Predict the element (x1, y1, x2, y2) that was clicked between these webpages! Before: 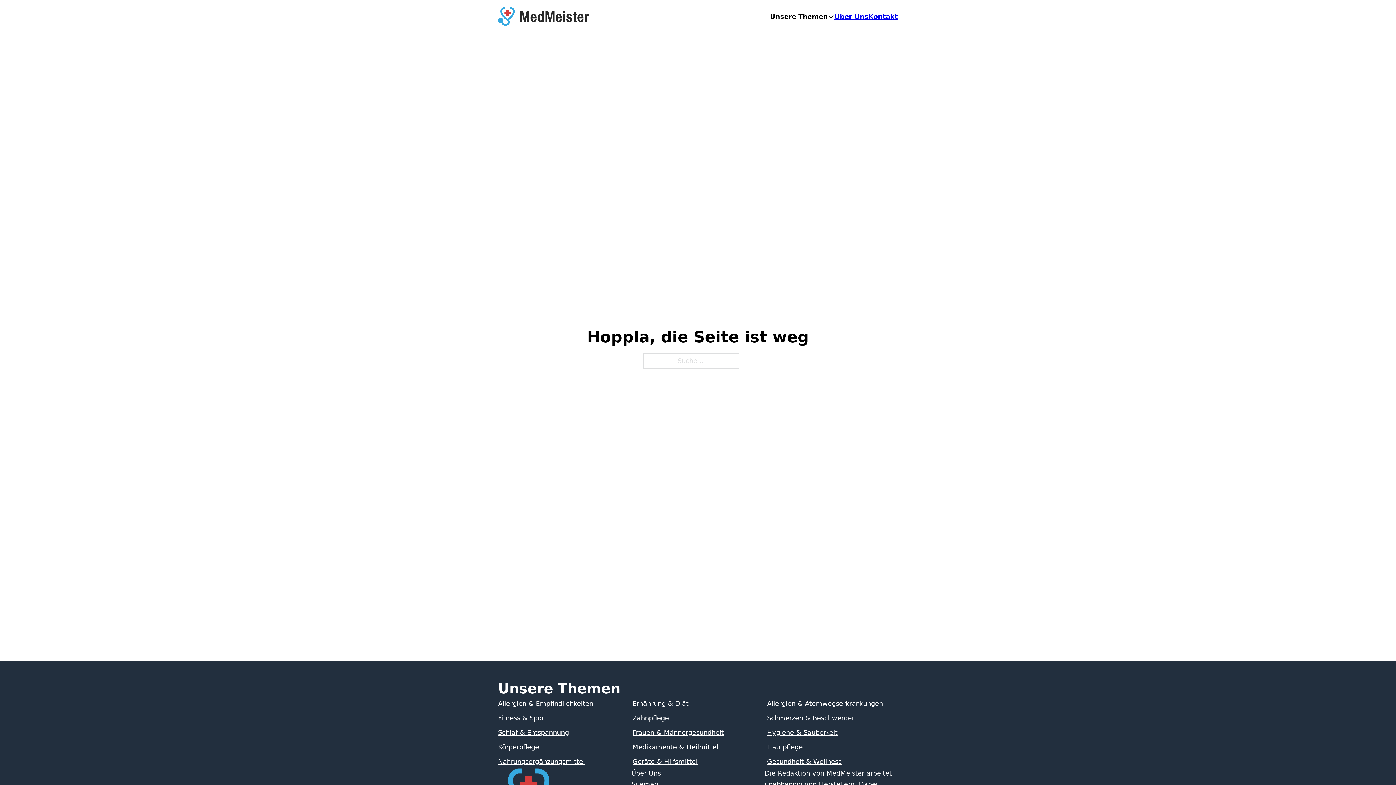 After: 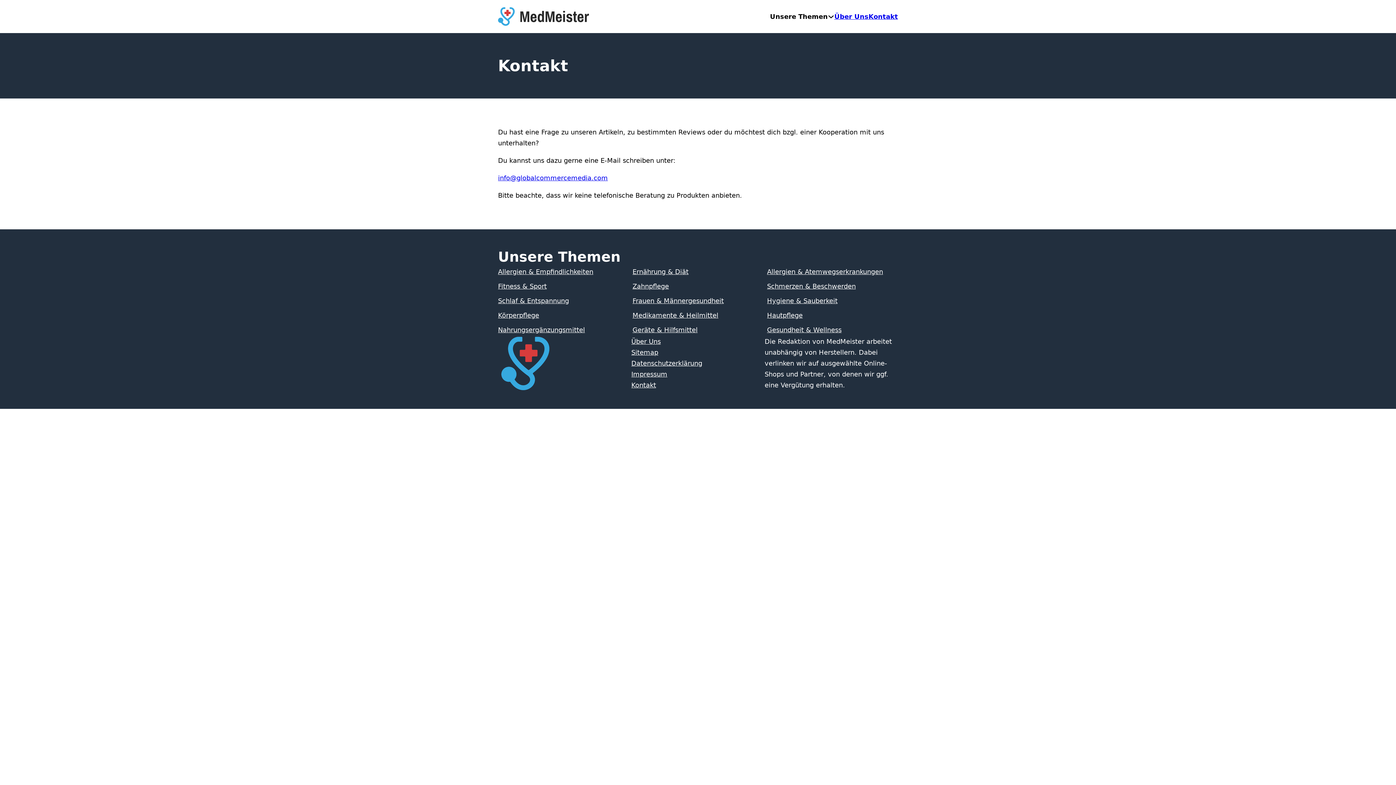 Action: bbox: (868, 11, 898, 22) label: Kontakt